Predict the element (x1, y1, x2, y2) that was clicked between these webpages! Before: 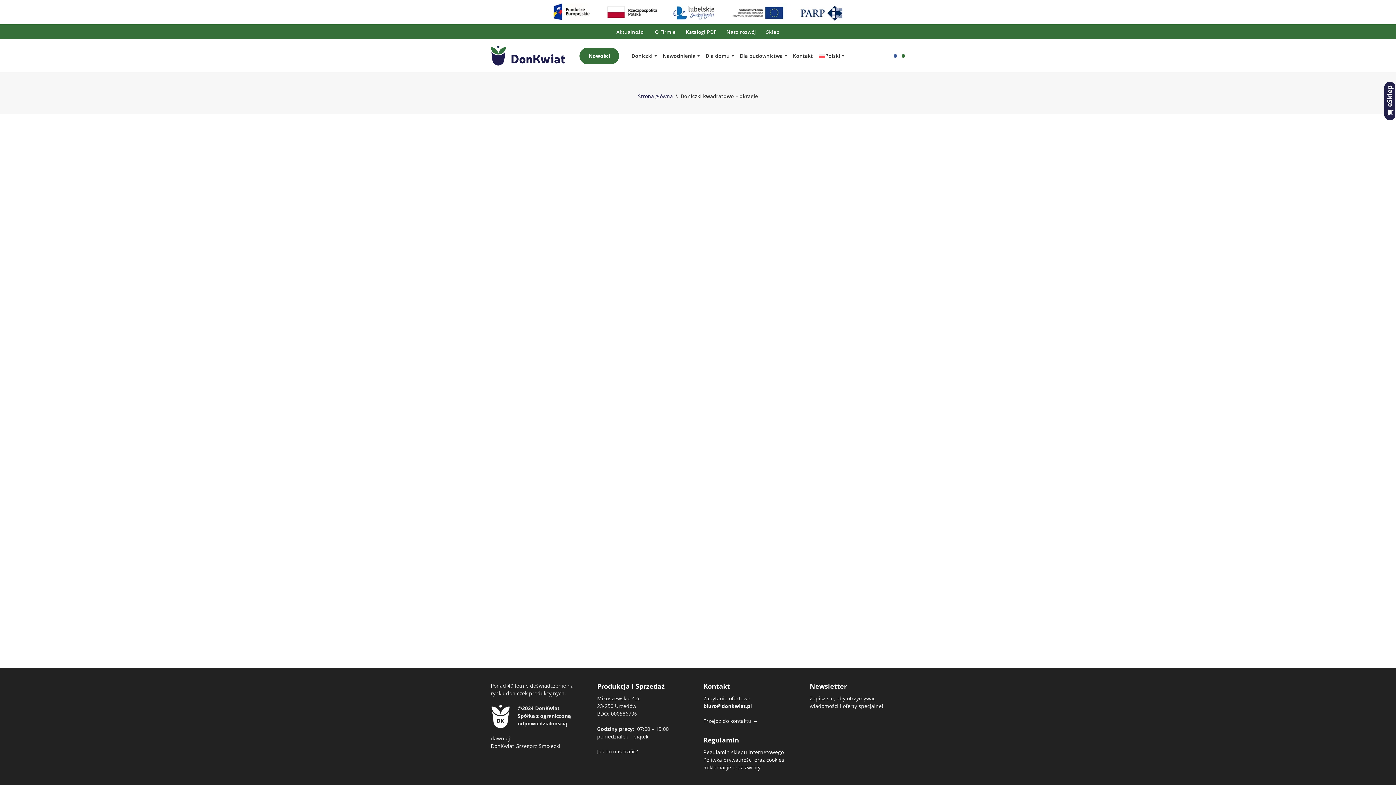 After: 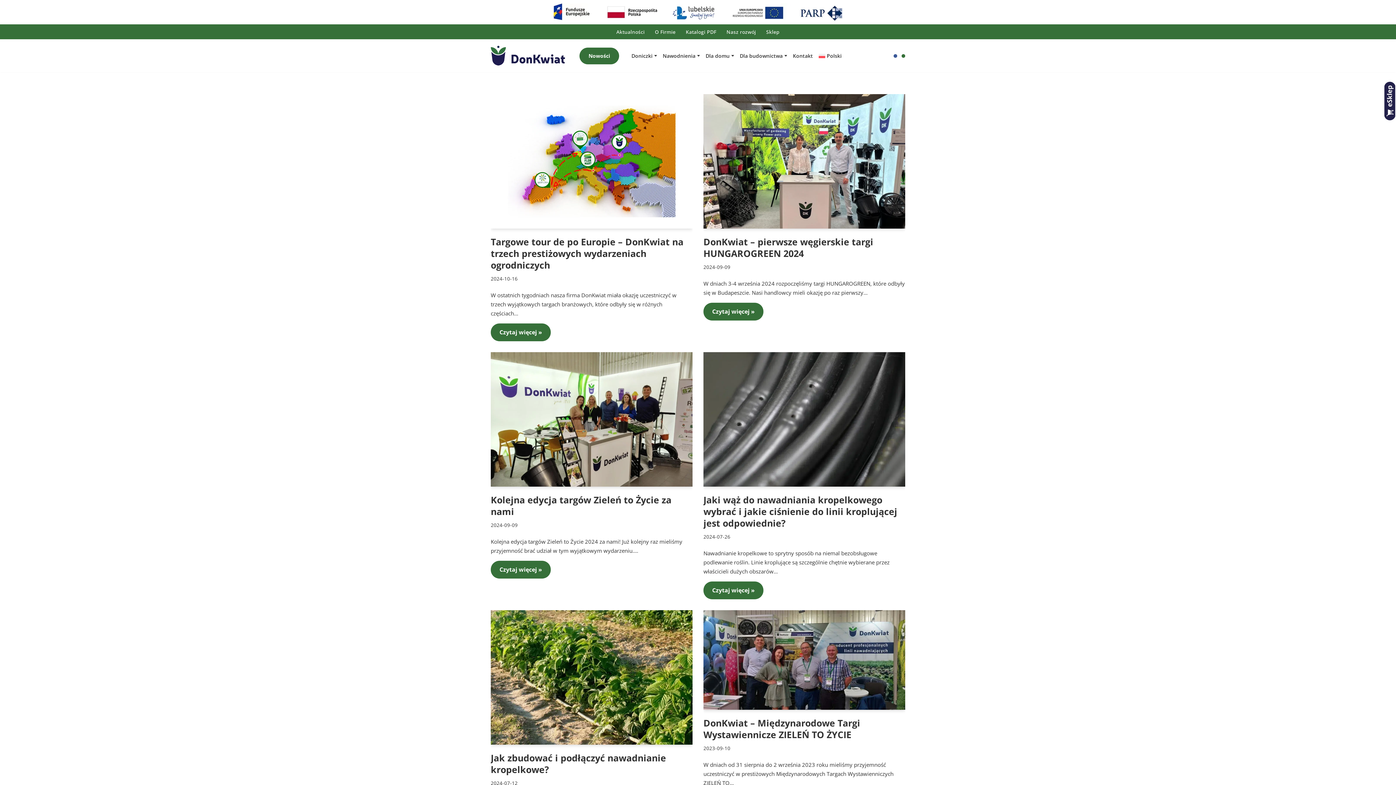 Action: bbox: (616, 27, 644, 36) label: Aktualności